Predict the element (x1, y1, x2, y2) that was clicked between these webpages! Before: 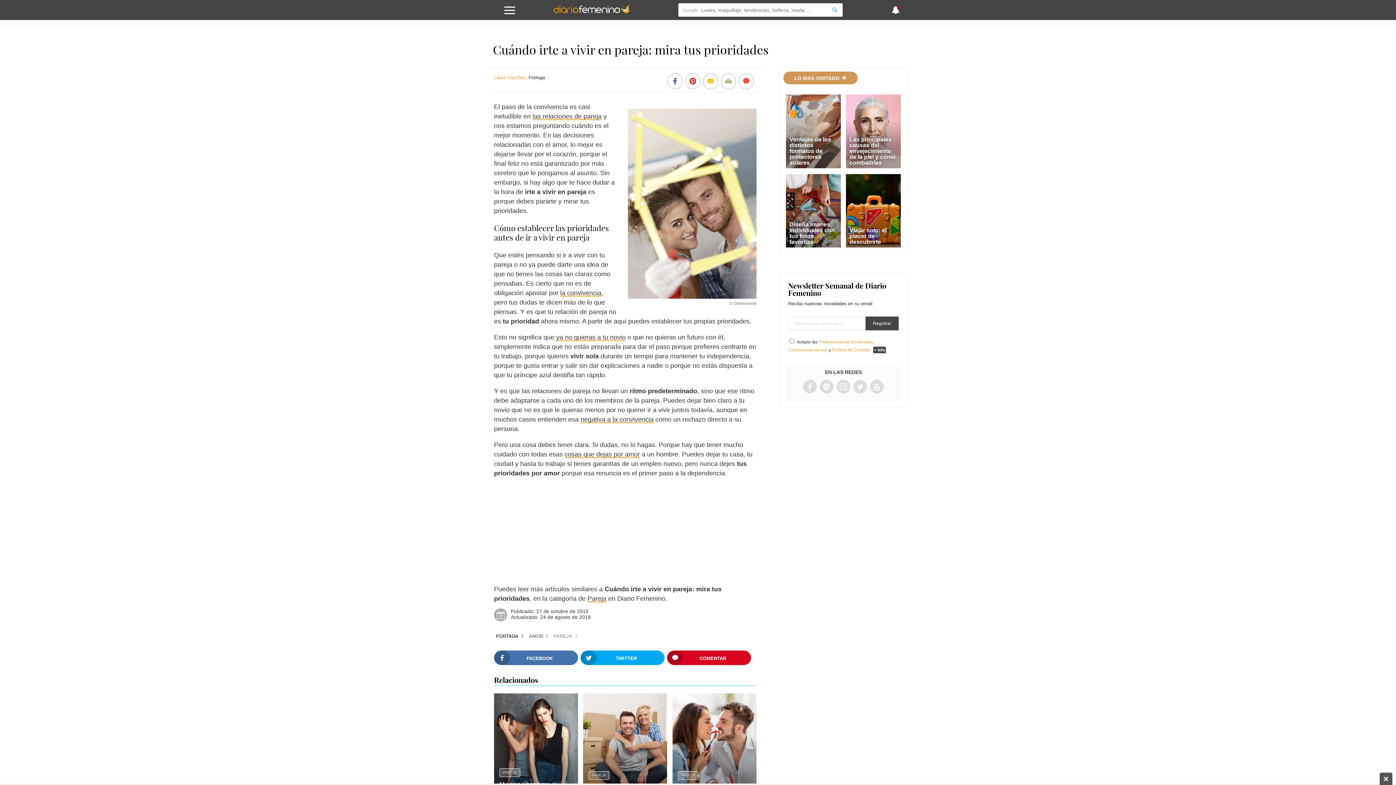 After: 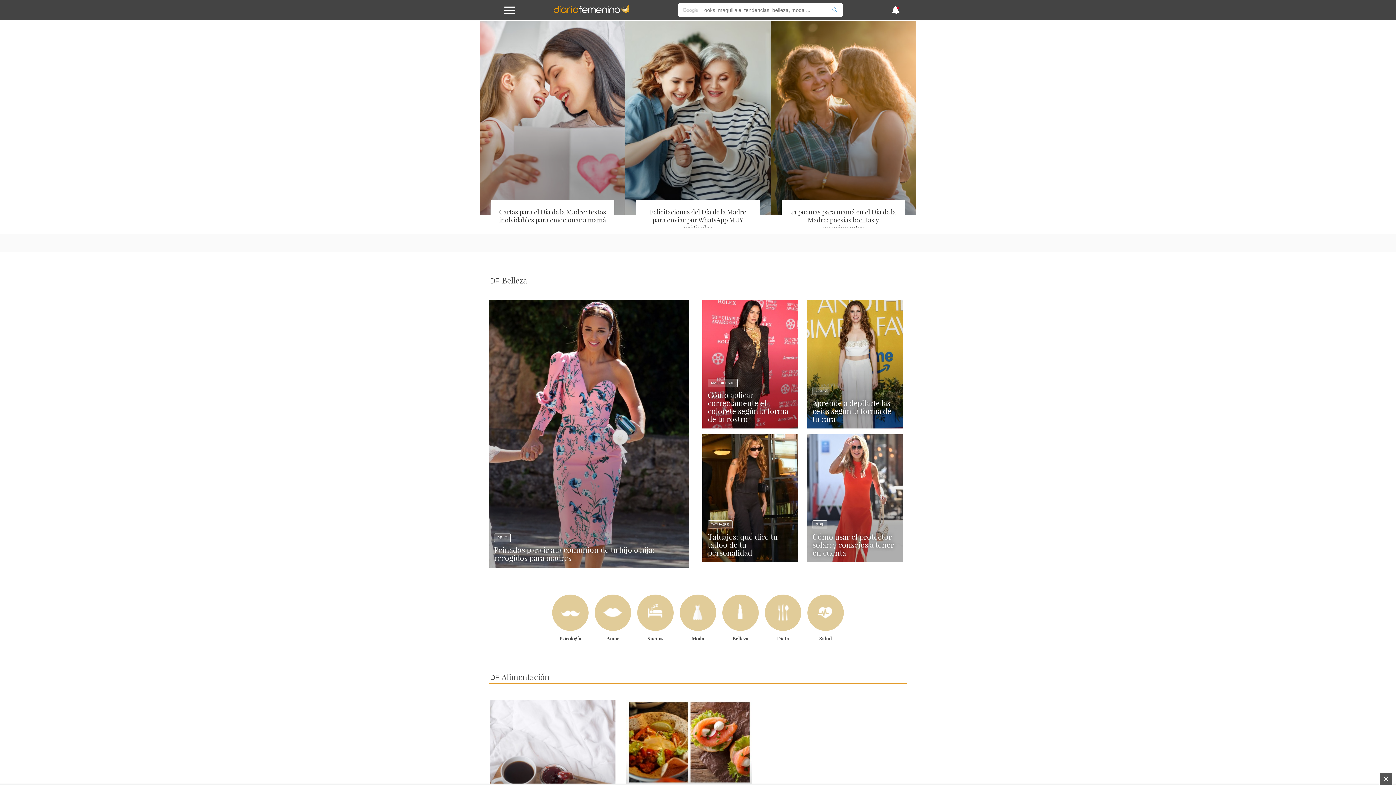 Action: bbox: (553, 8, 629, 16)